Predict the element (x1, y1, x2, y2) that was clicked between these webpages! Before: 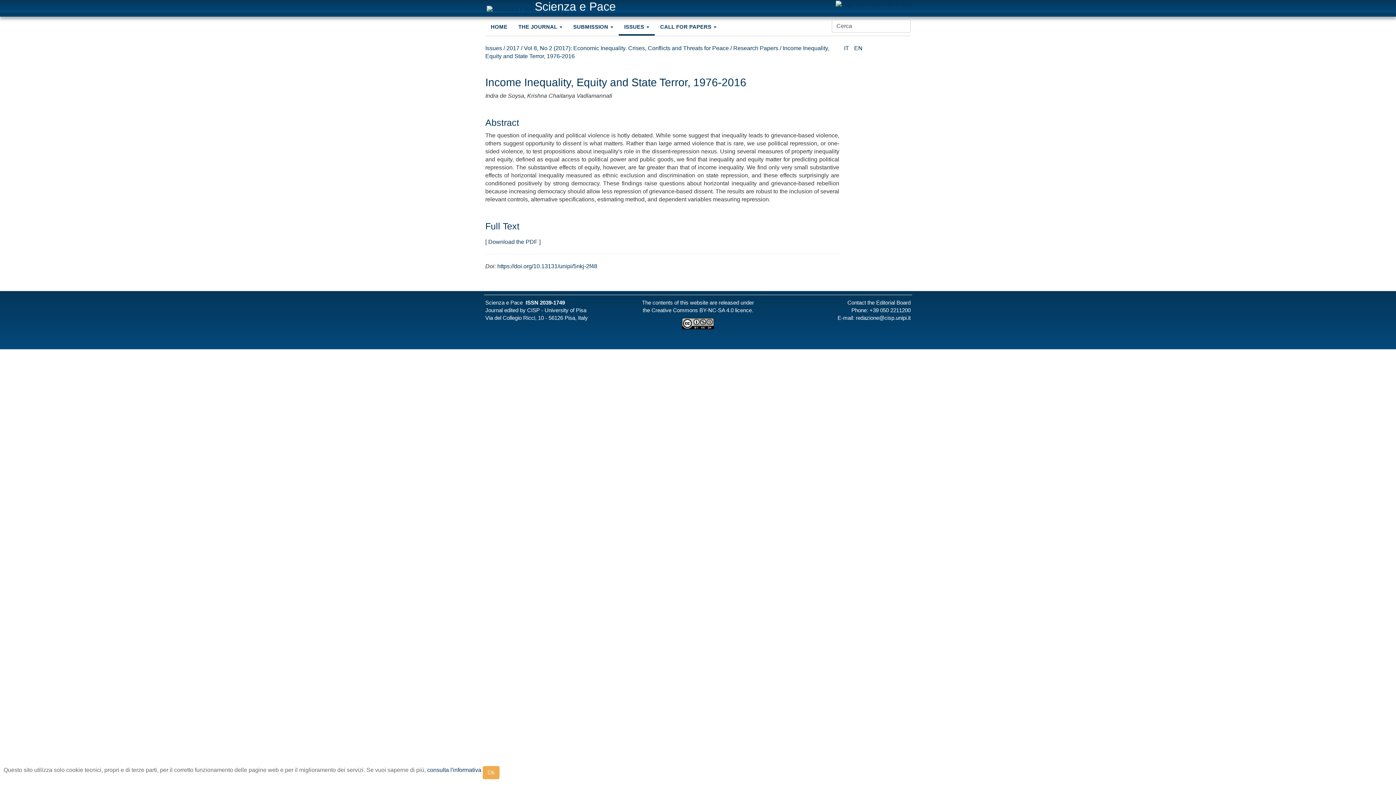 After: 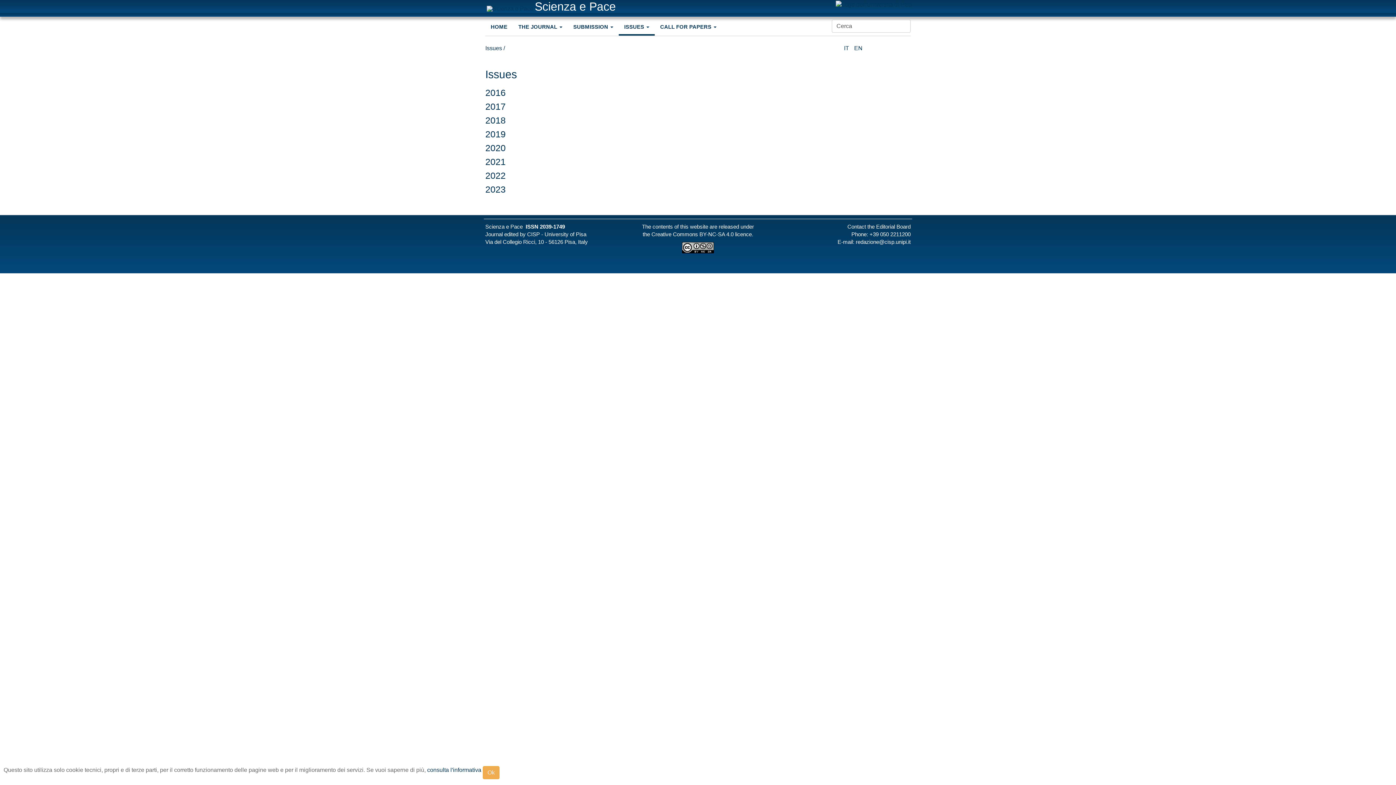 Action: label: Issues bbox: (485, 45, 502, 51)